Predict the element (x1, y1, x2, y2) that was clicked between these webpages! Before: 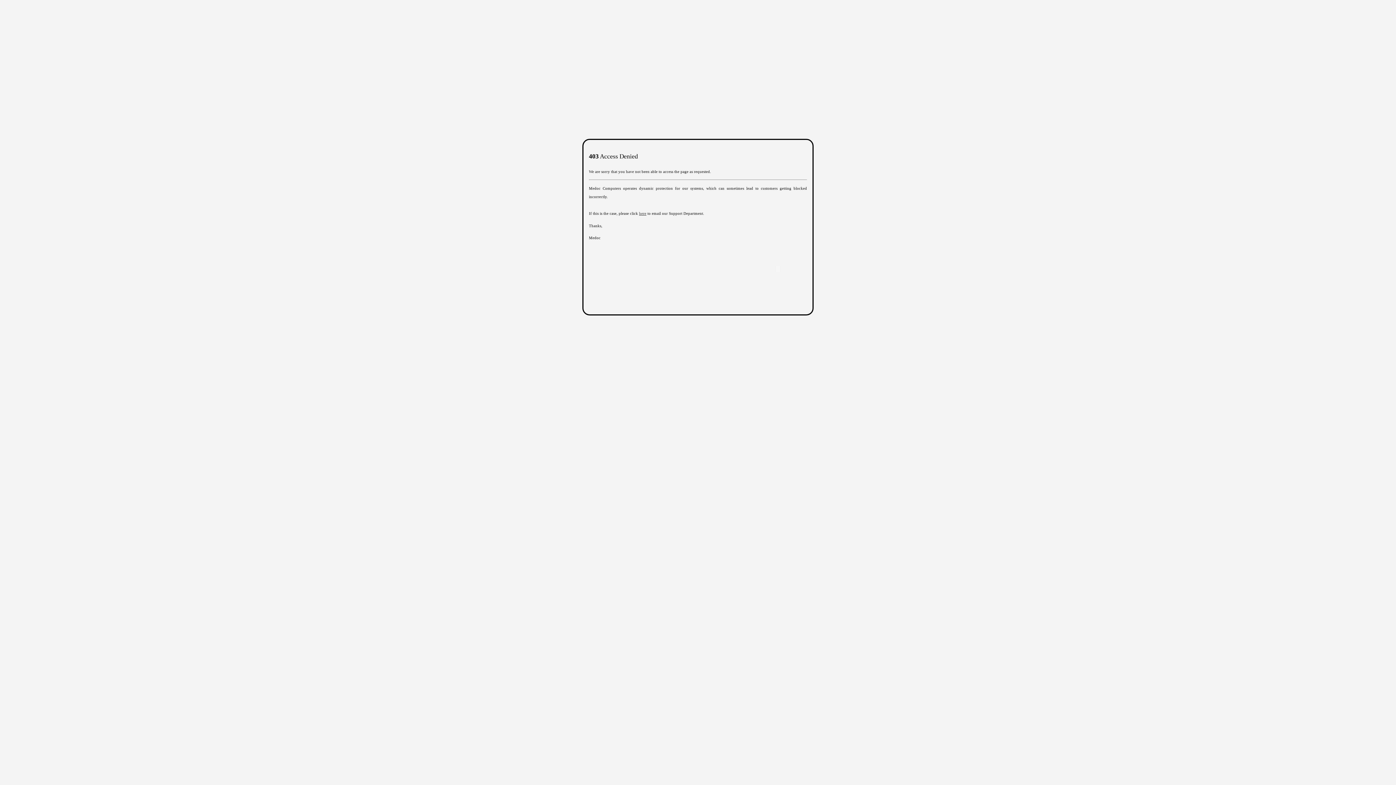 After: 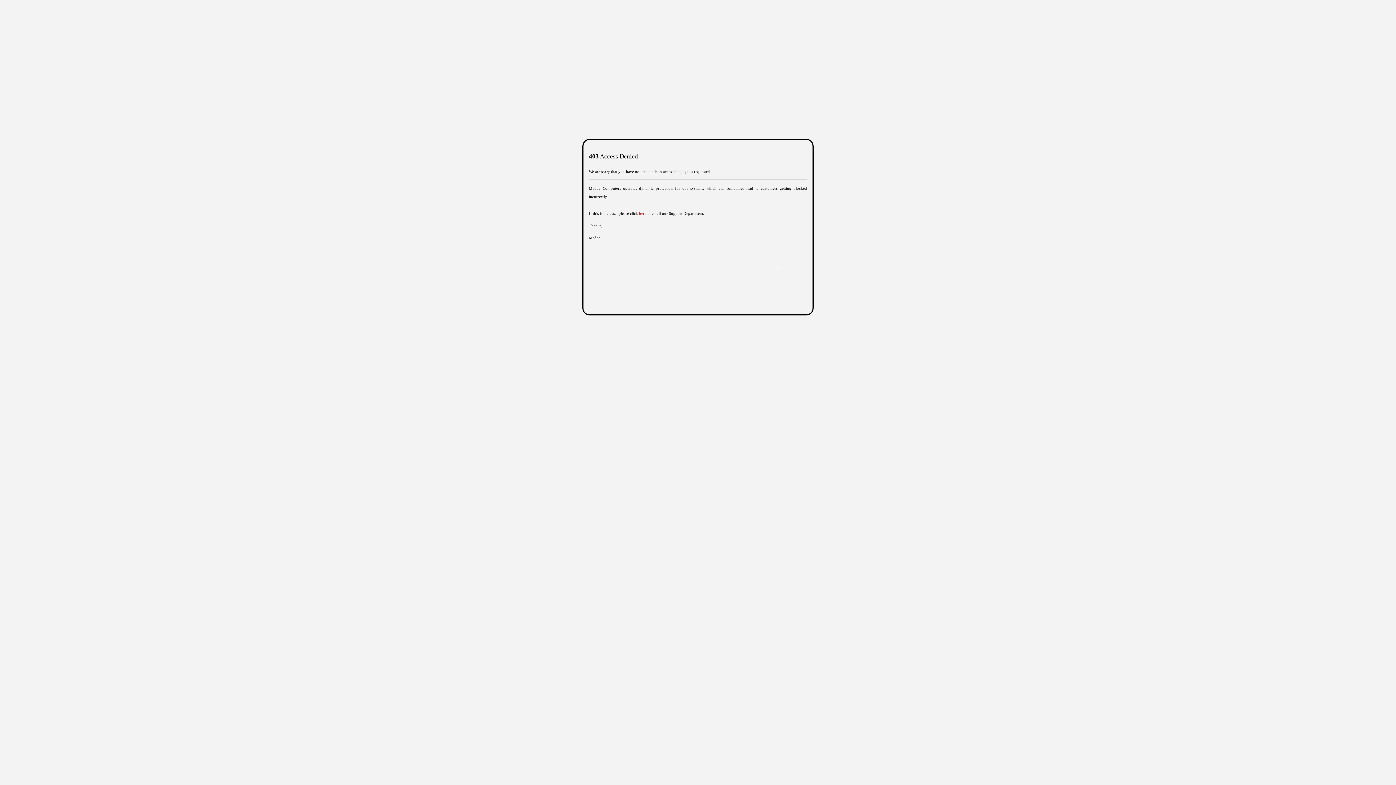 Action: bbox: (639, 211, 646, 215) label: here